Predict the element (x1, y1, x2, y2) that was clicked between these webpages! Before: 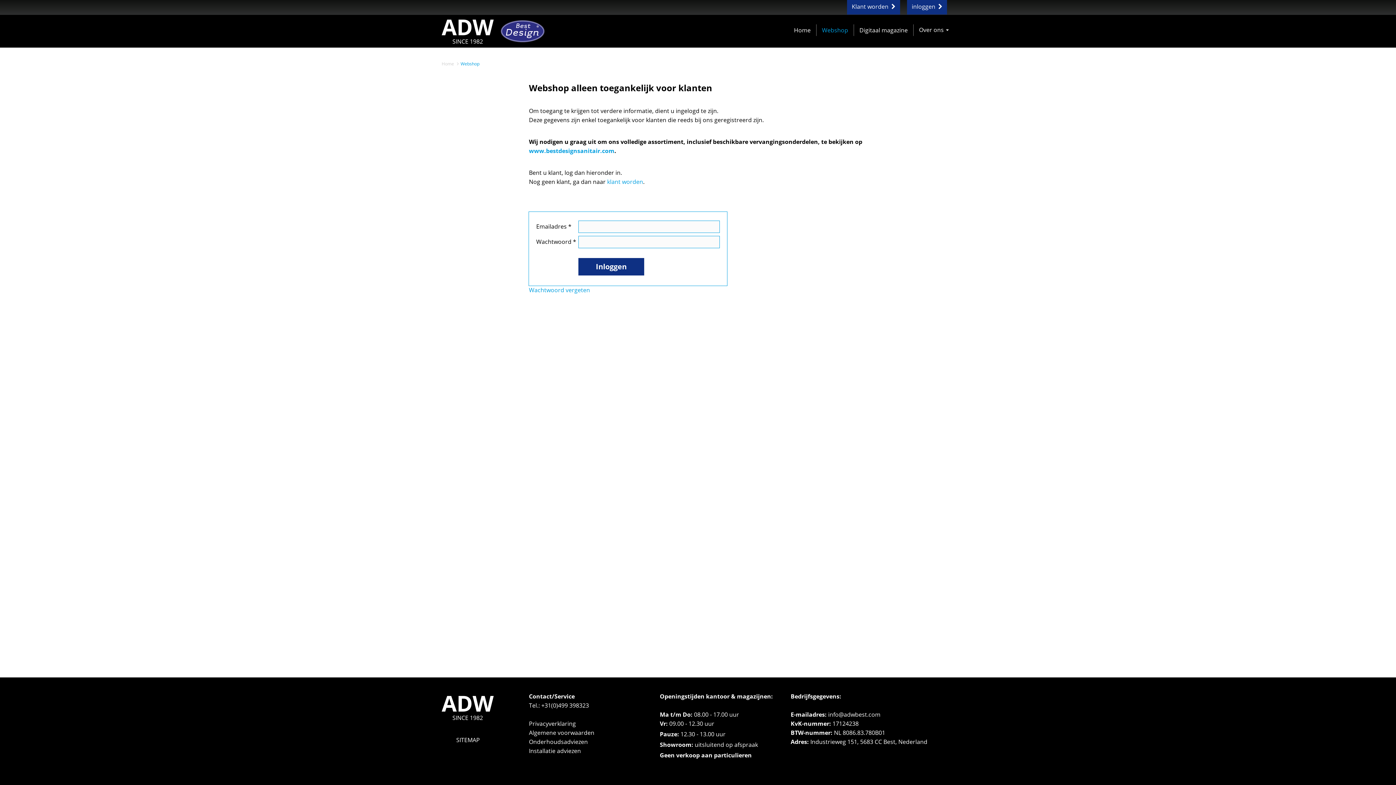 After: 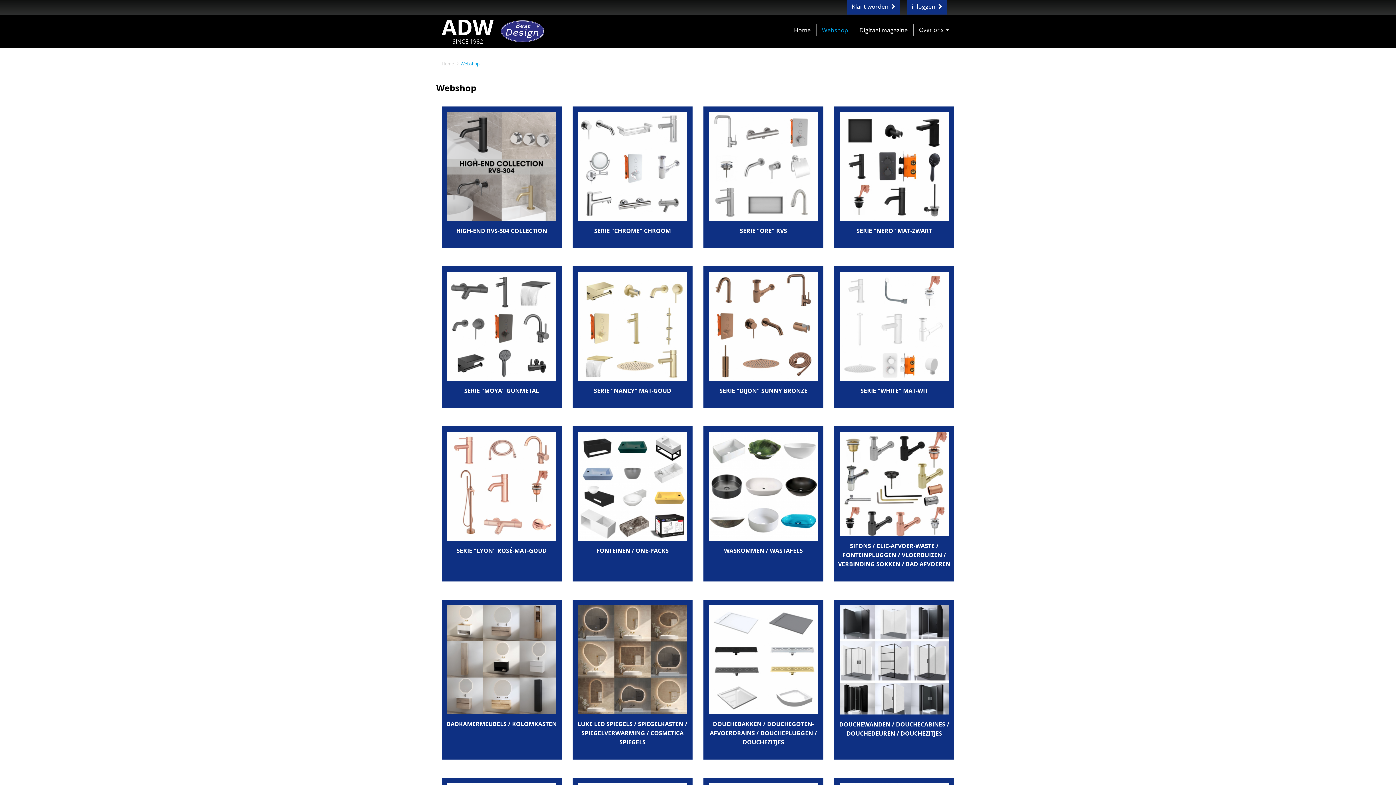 Action: bbox: (460, 60, 479, 66) label: Webshop